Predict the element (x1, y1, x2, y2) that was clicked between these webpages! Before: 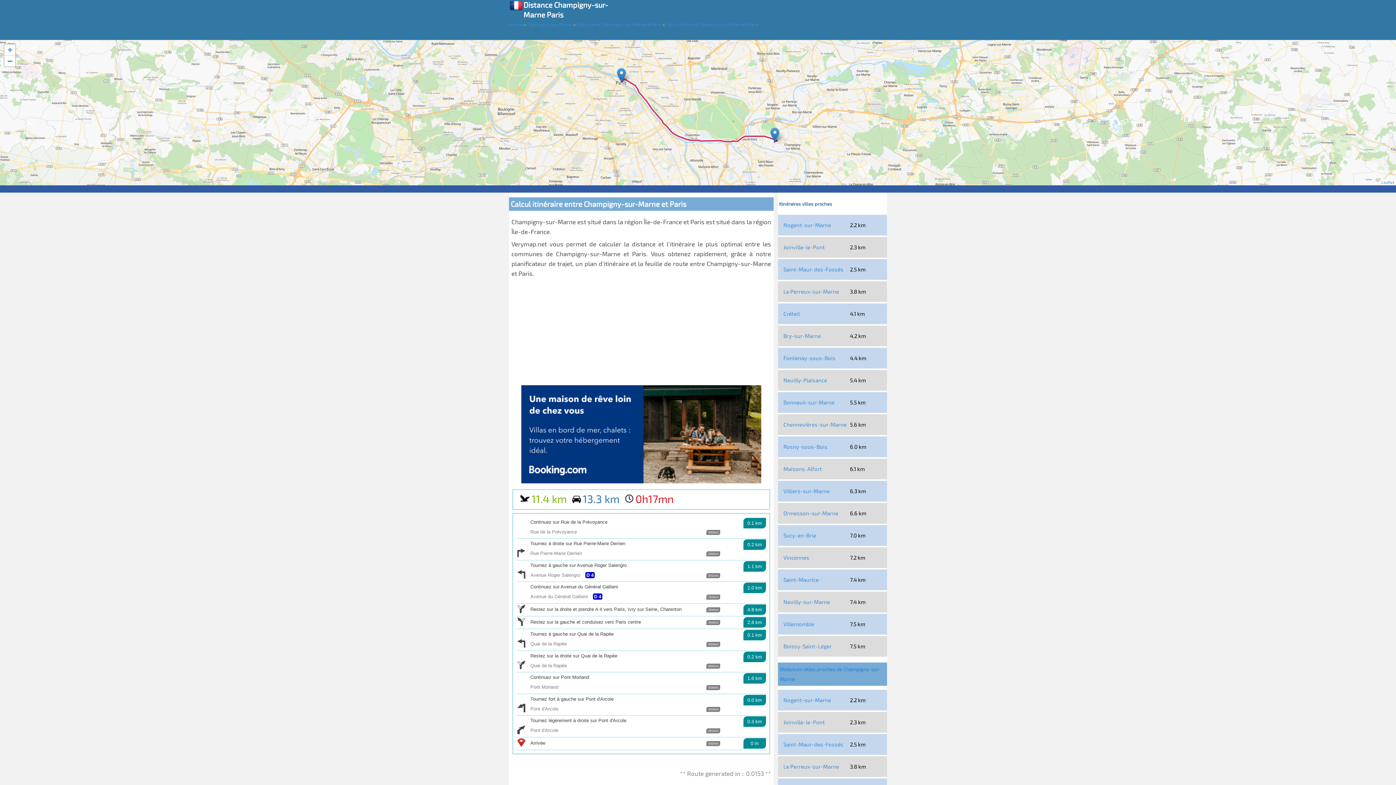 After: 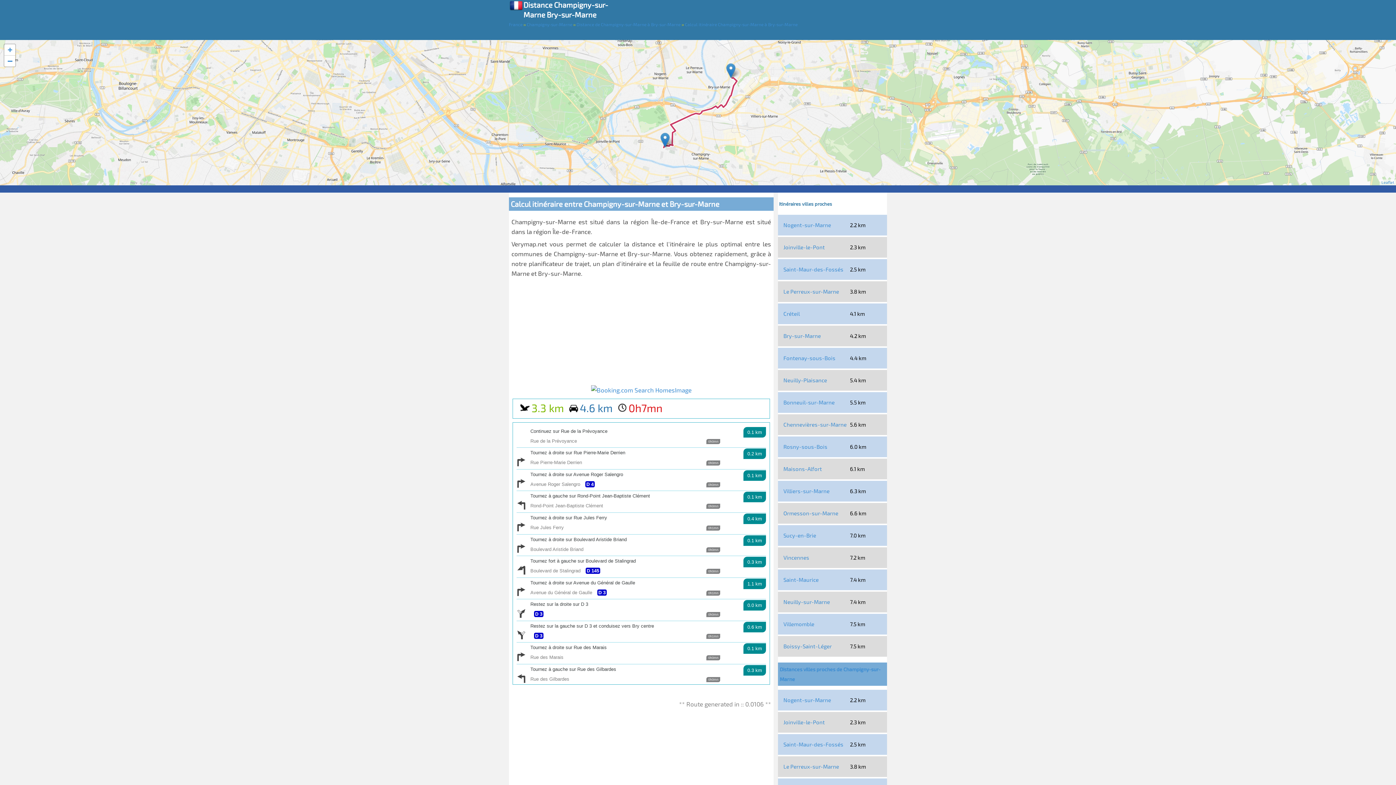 Action: label: Bry-sur-Marne bbox: (783, 332, 821, 339)